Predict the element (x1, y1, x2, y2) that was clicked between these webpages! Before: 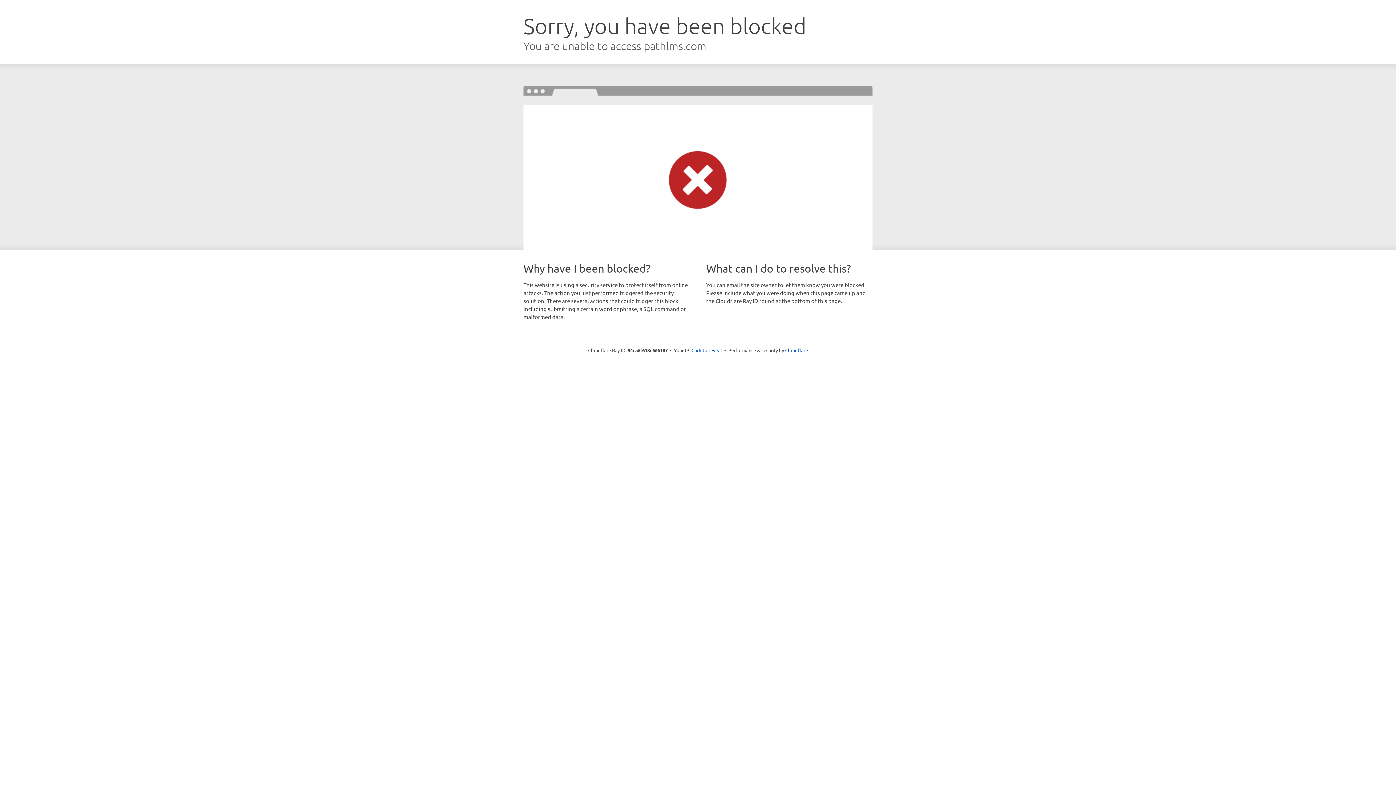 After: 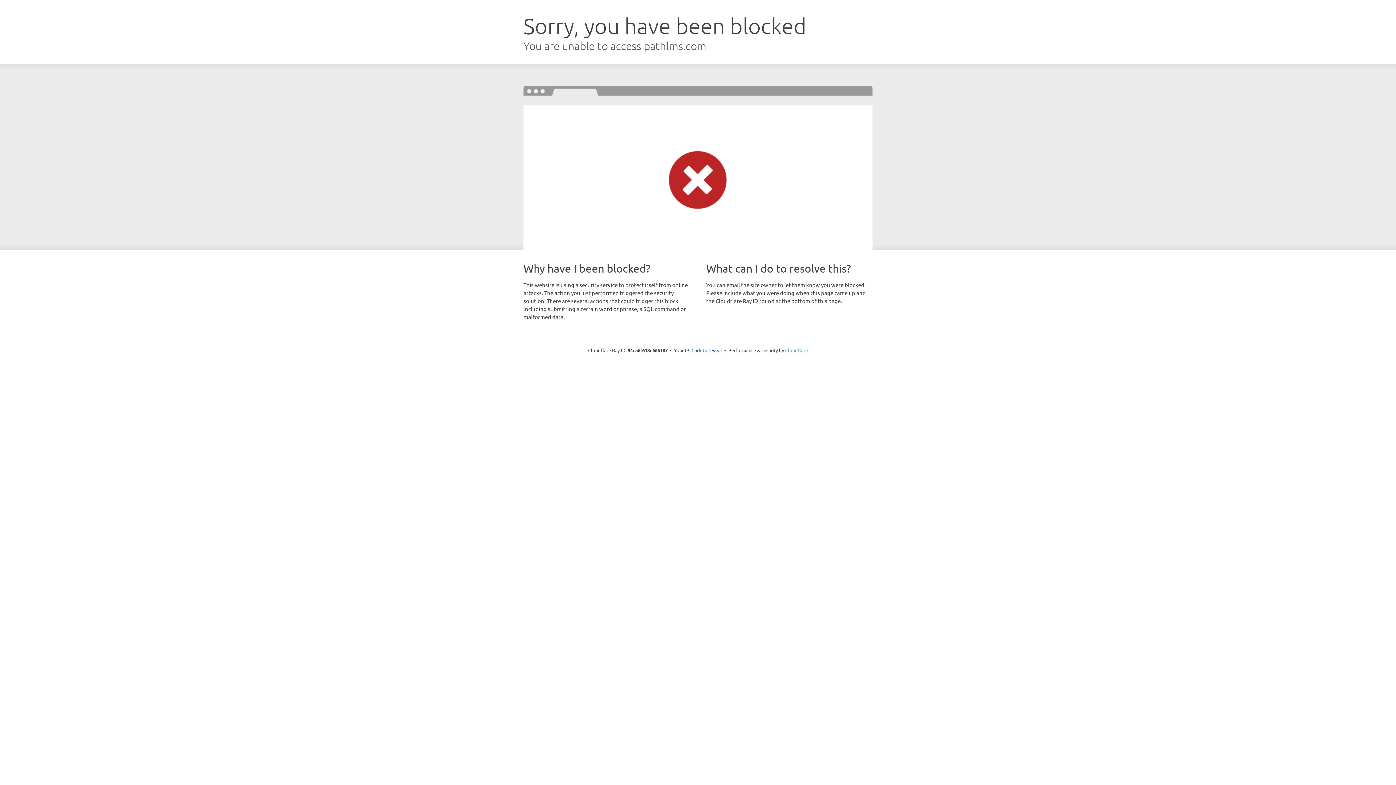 Action: bbox: (785, 347, 808, 353) label: Cloudflare